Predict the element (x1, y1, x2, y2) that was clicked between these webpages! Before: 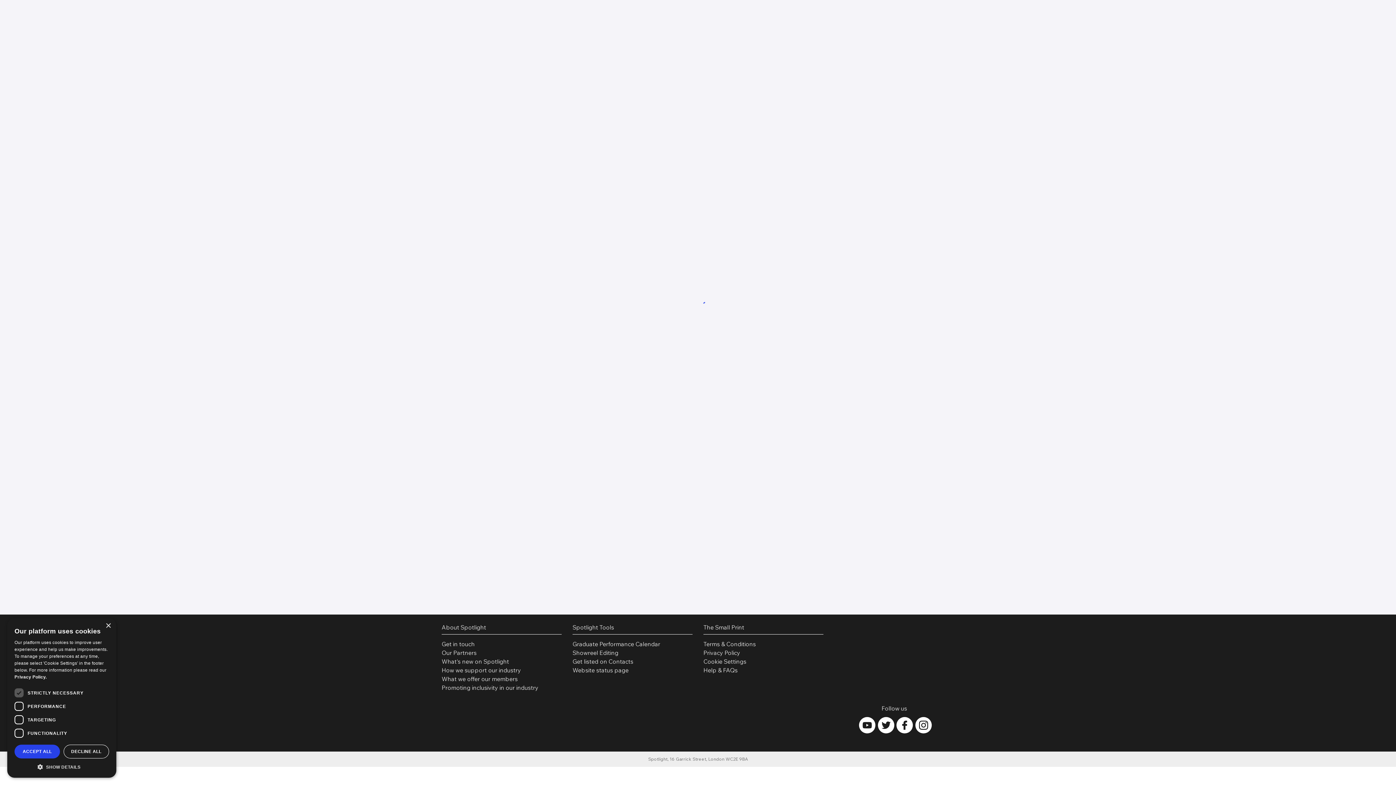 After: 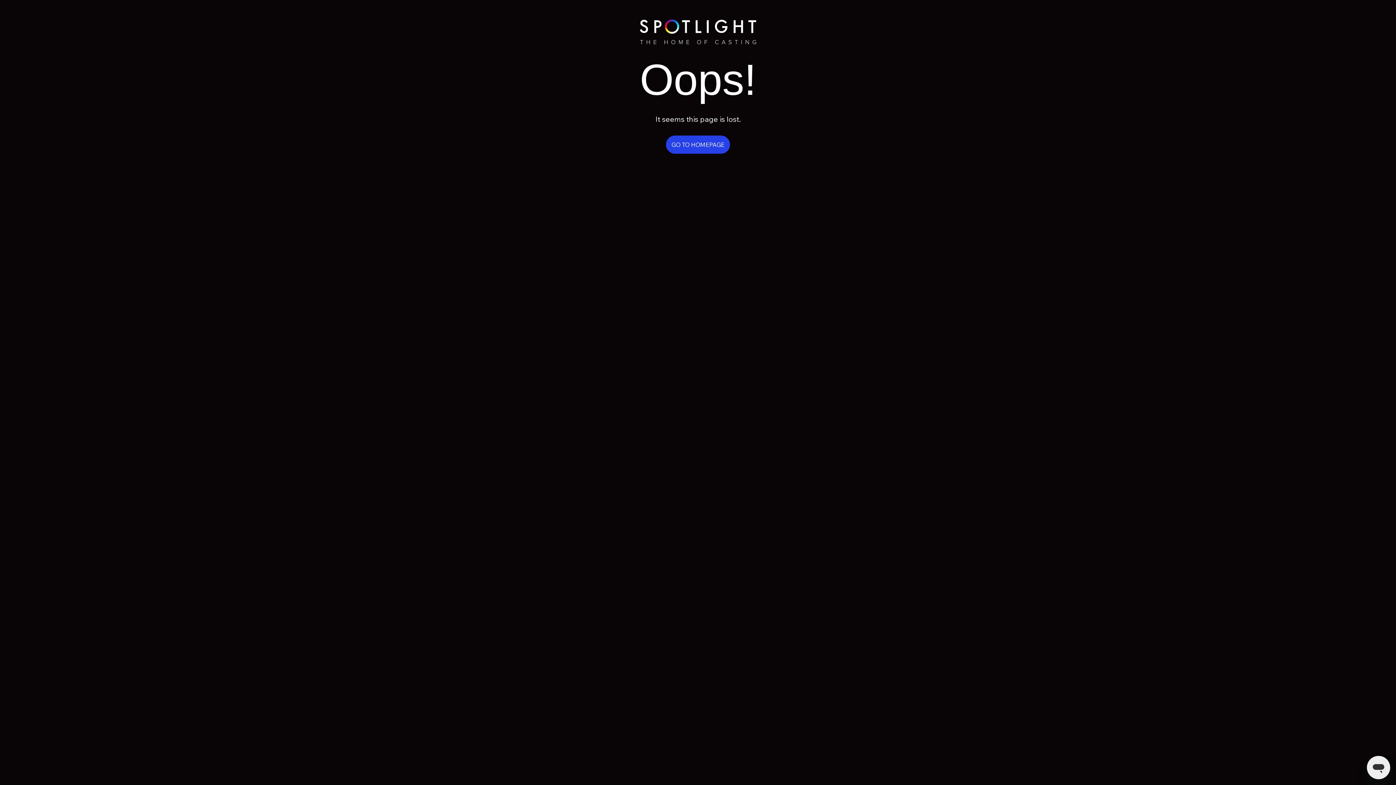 Action: label: ACCEPT ALL bbox: (14, 745, 60, 758)